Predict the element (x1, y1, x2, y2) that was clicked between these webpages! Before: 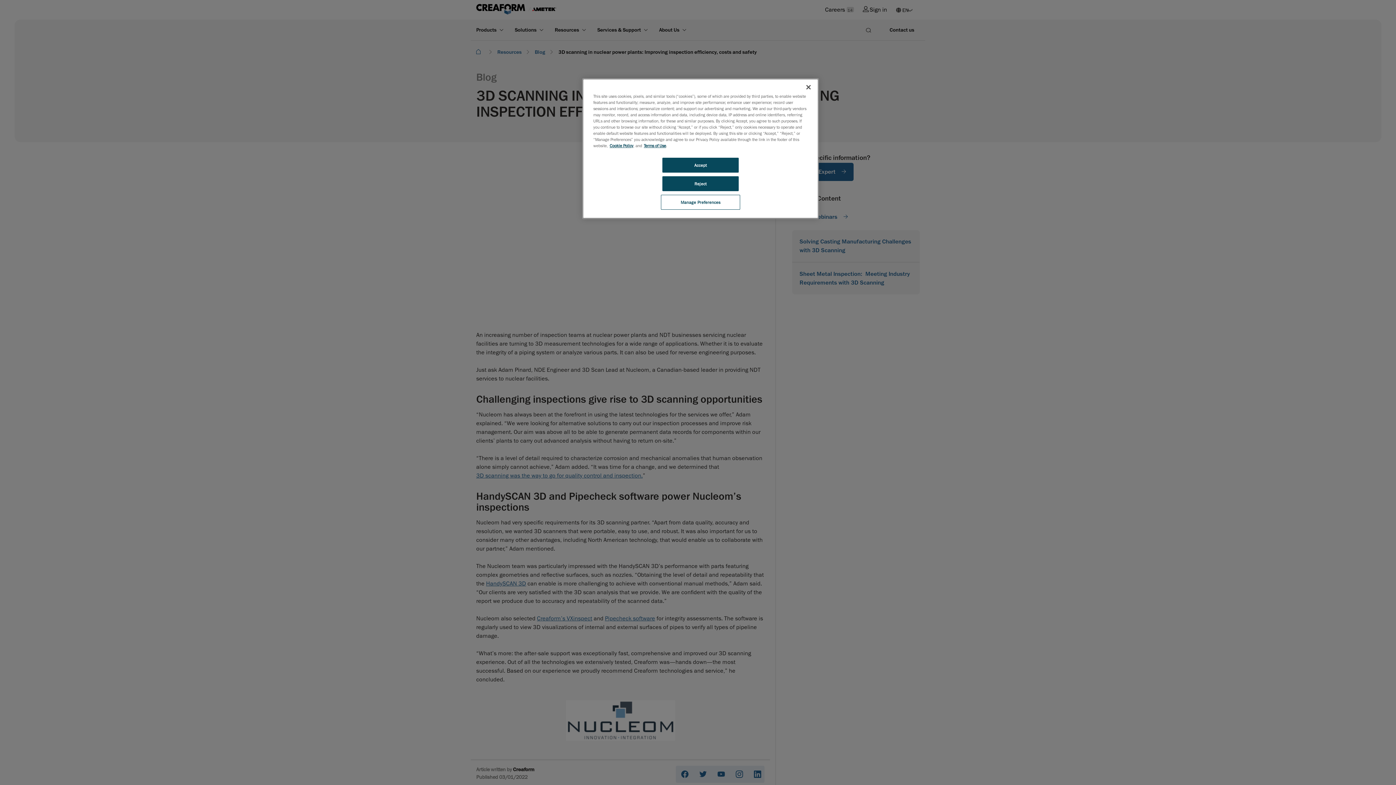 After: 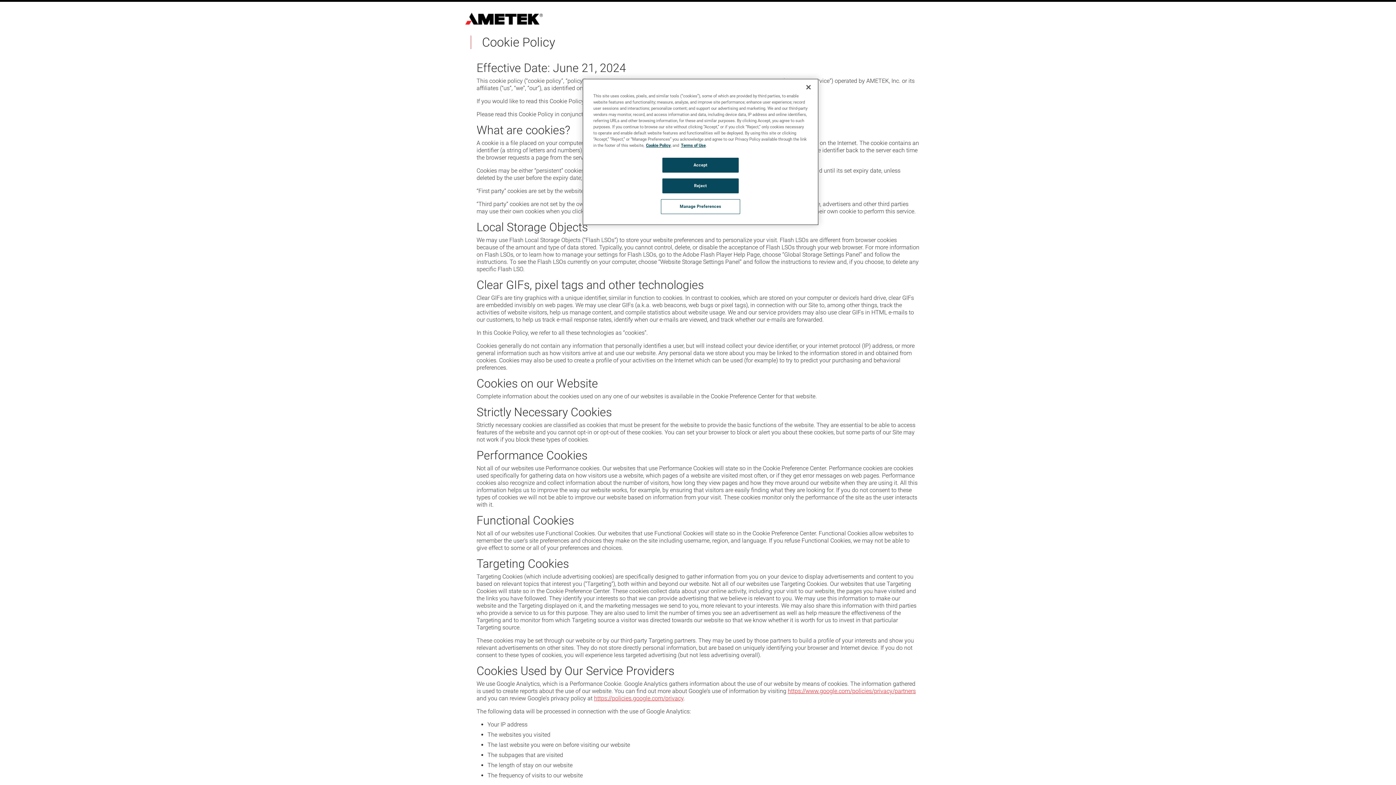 Action: bbox: (609, 142, 633, 148) label: Cookie Policy